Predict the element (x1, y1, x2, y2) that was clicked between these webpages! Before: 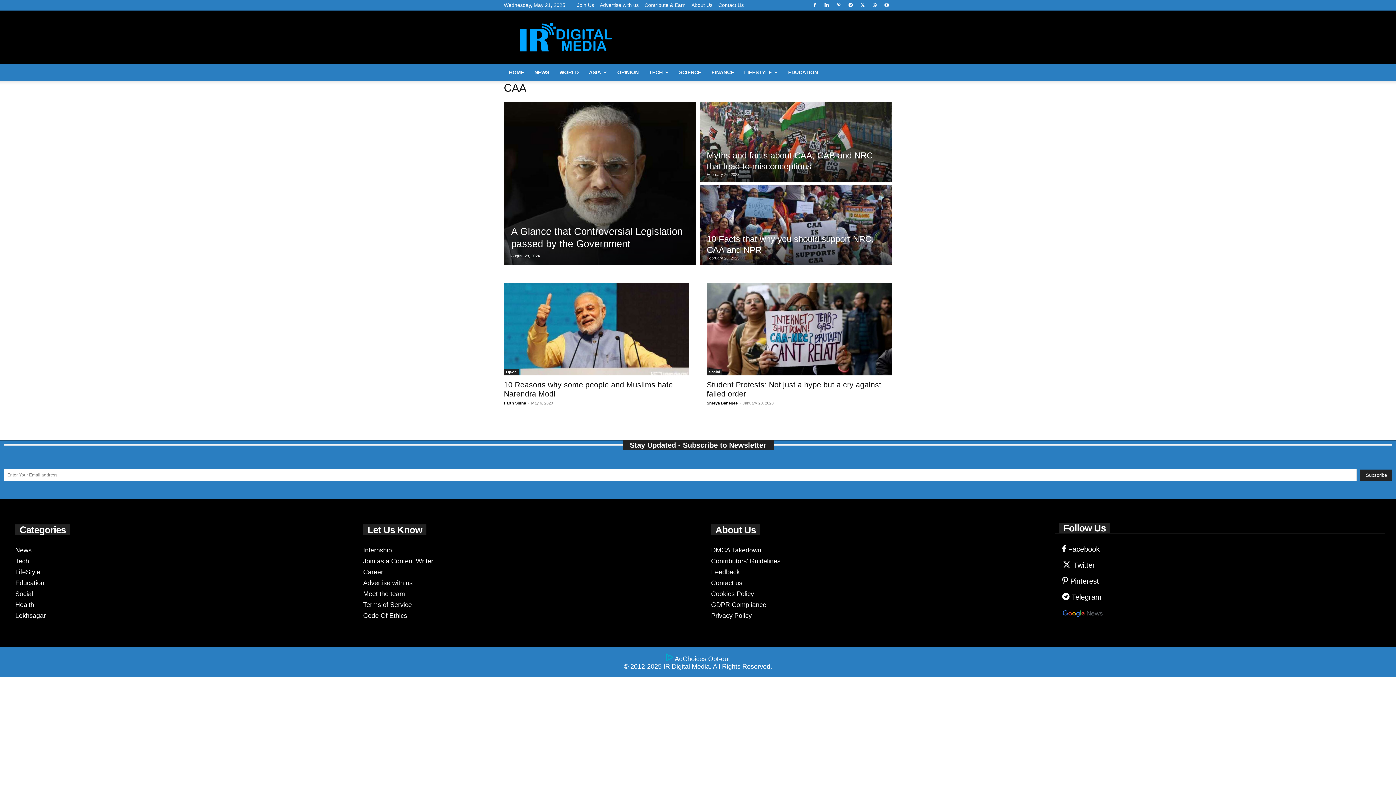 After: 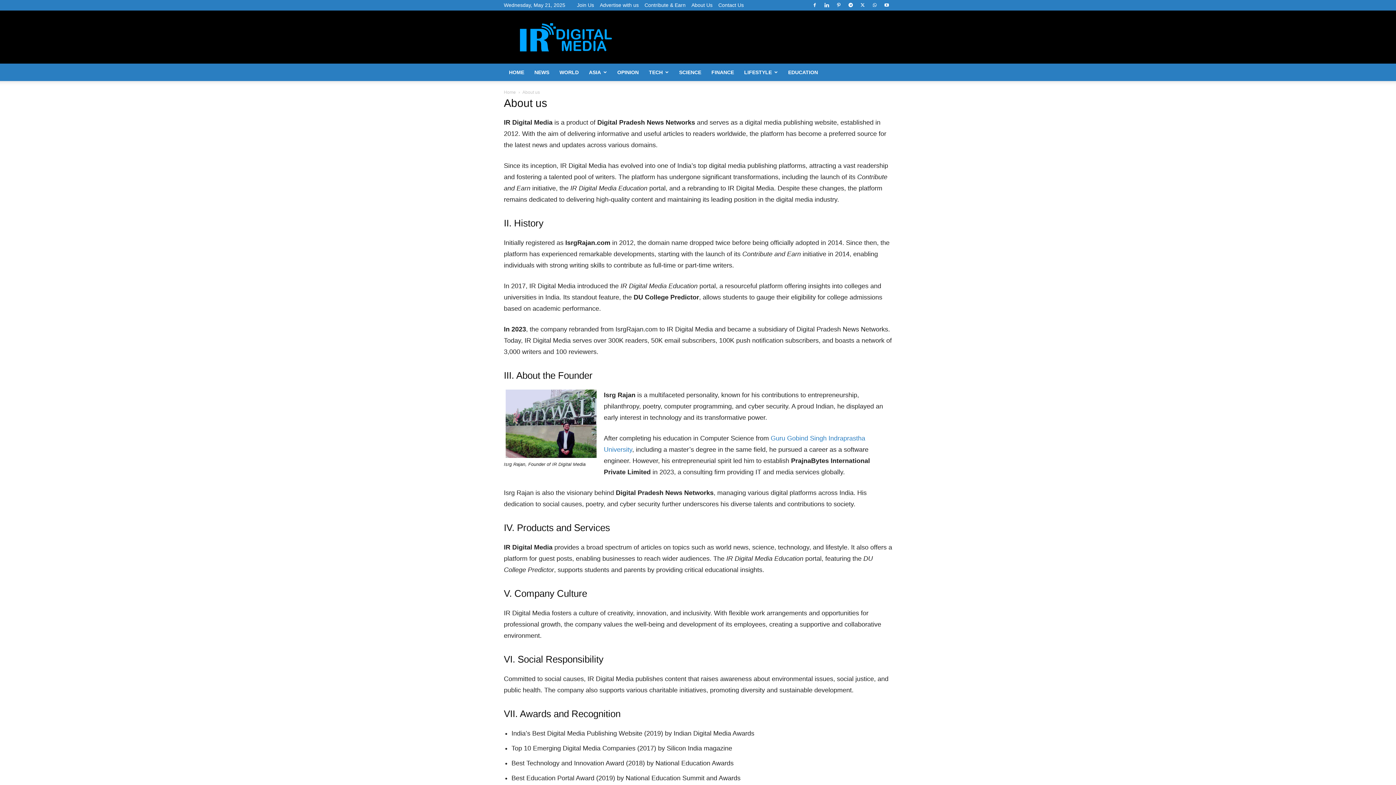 Action: label: About Us bbox: (691, 2, 712, 8)